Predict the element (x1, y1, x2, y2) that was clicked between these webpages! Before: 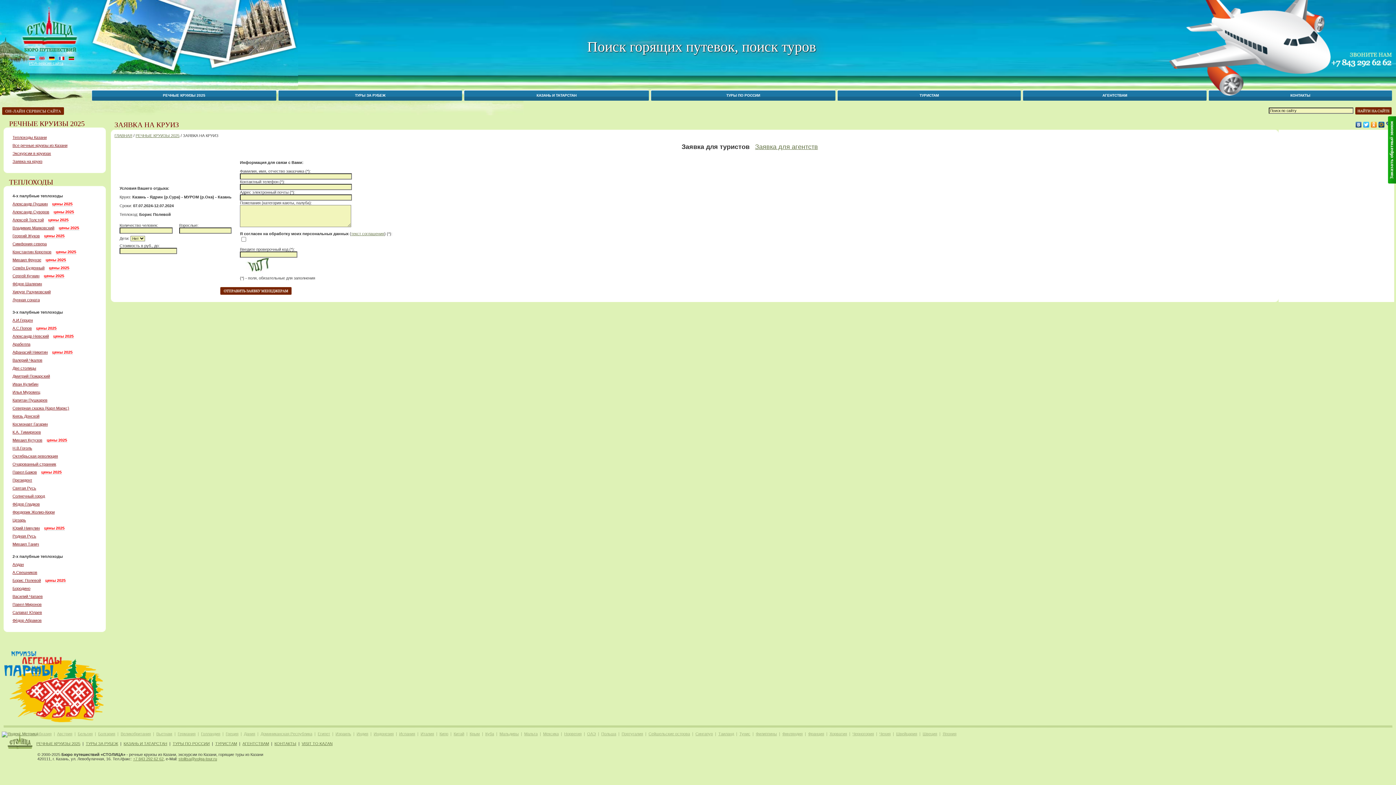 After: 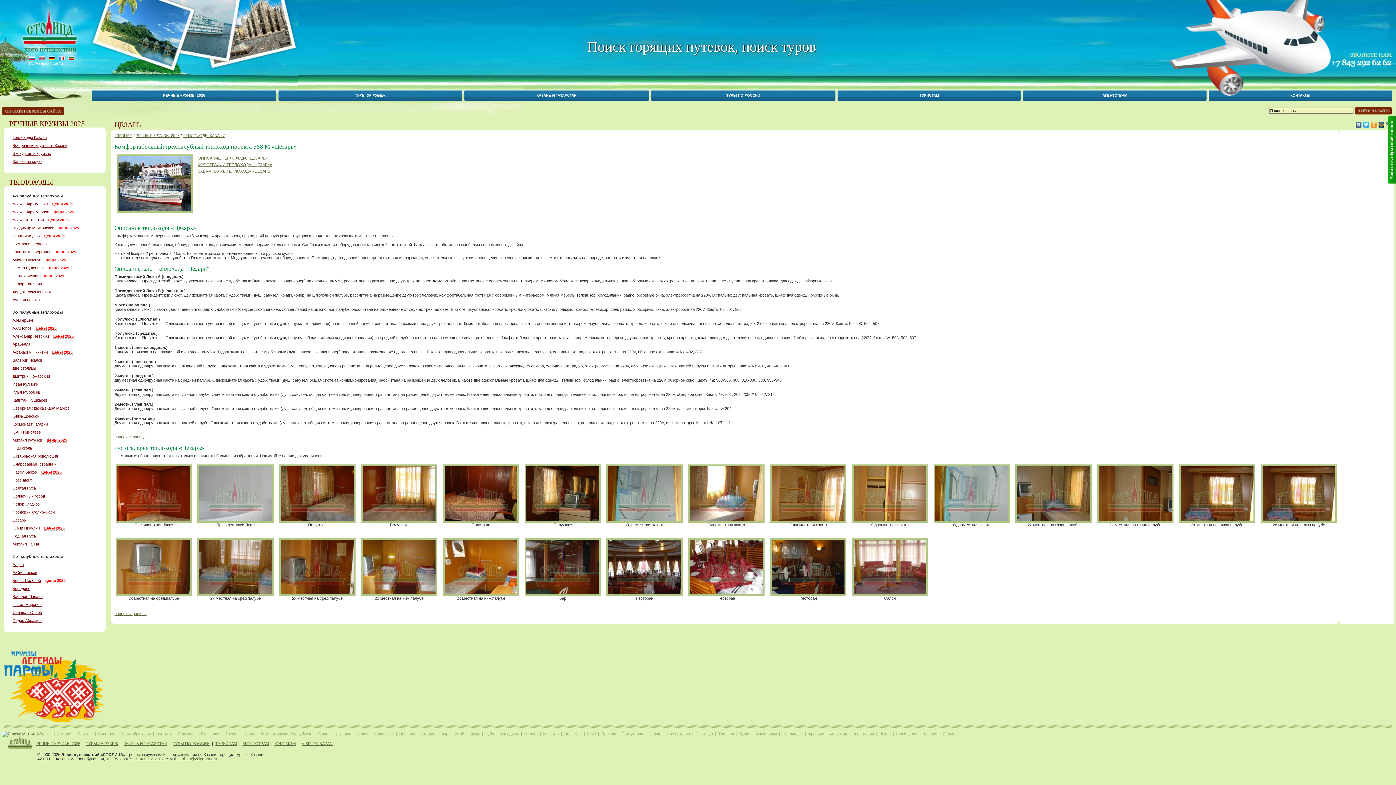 Action: bbox: (12, 518, 26, 522) label: Цезарь